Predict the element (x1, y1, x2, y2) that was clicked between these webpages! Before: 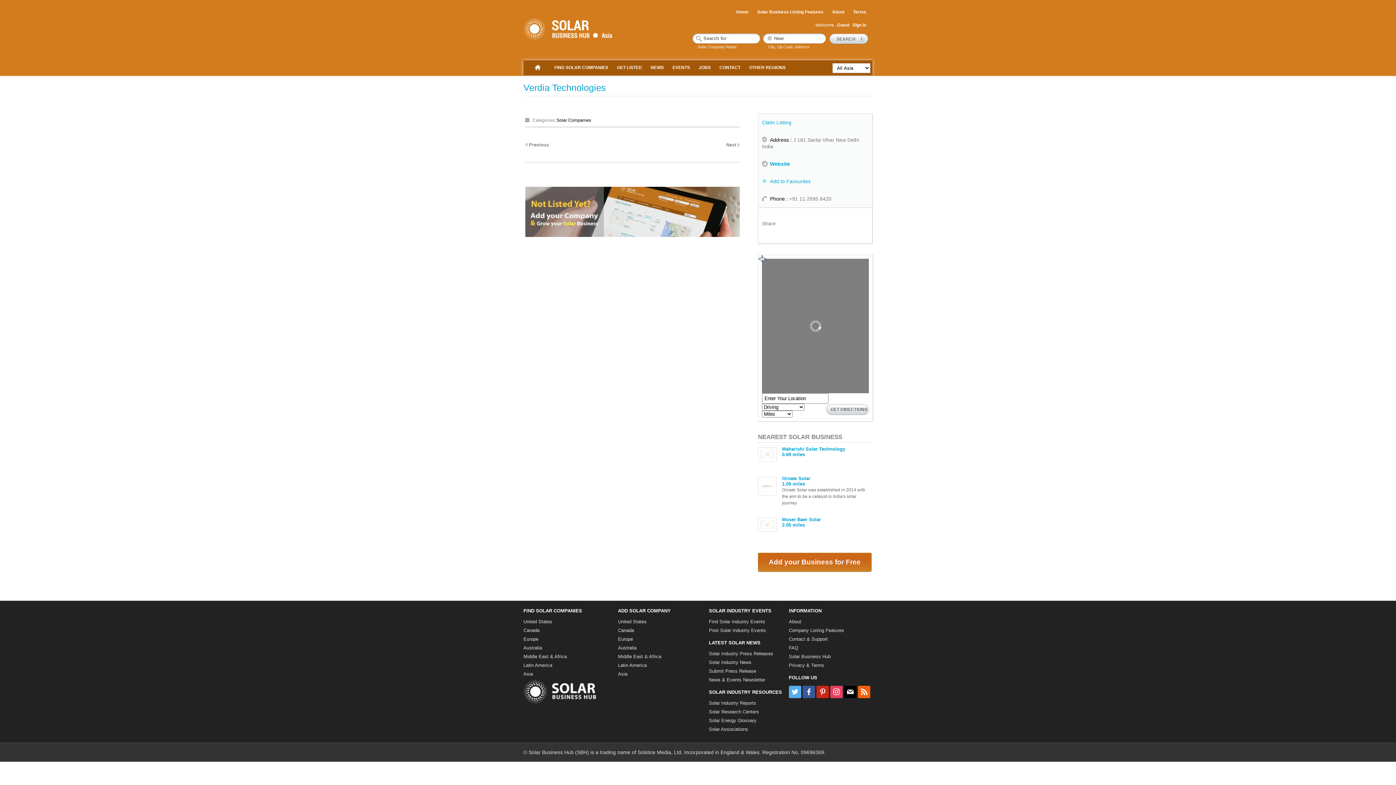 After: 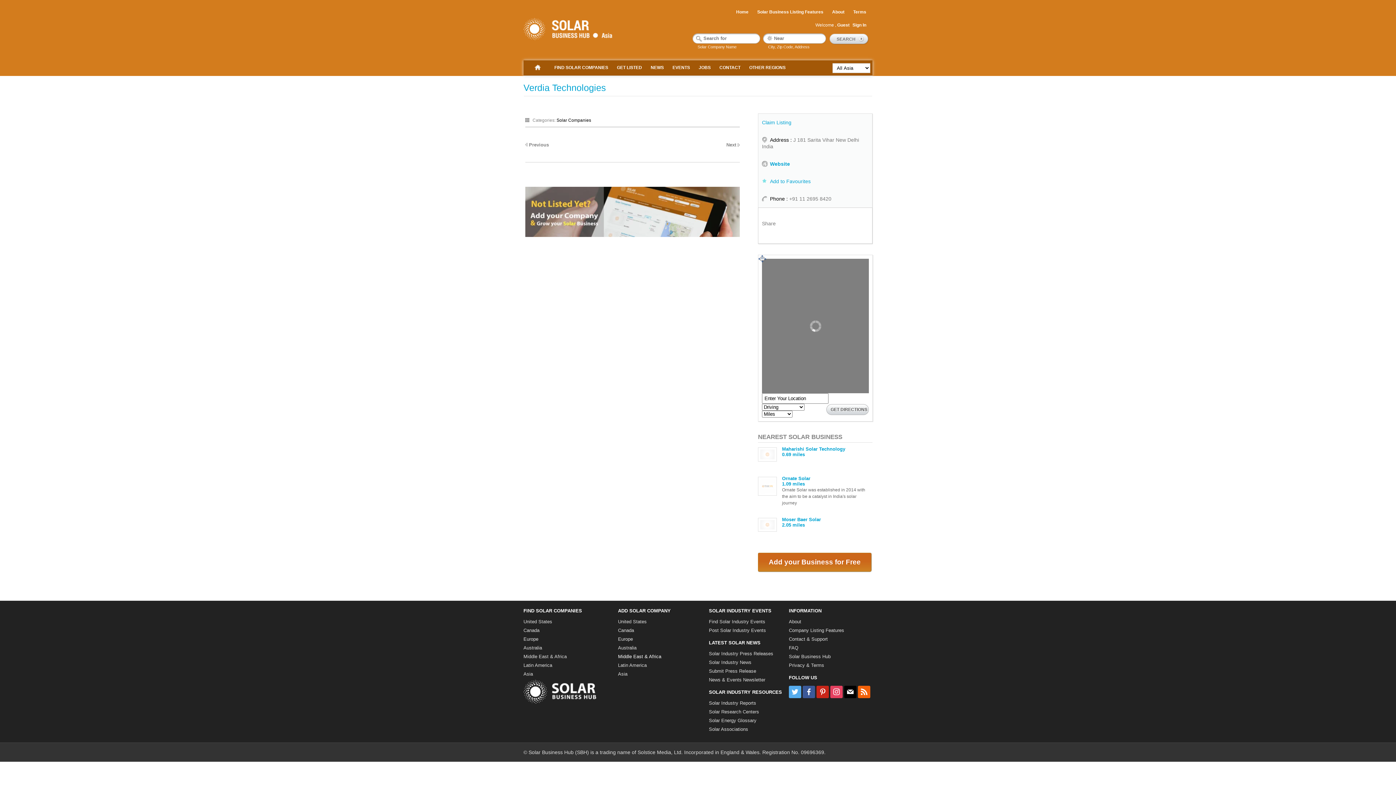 Action: label: Middle East & Africa bbox: (618, 654, 661, 659)